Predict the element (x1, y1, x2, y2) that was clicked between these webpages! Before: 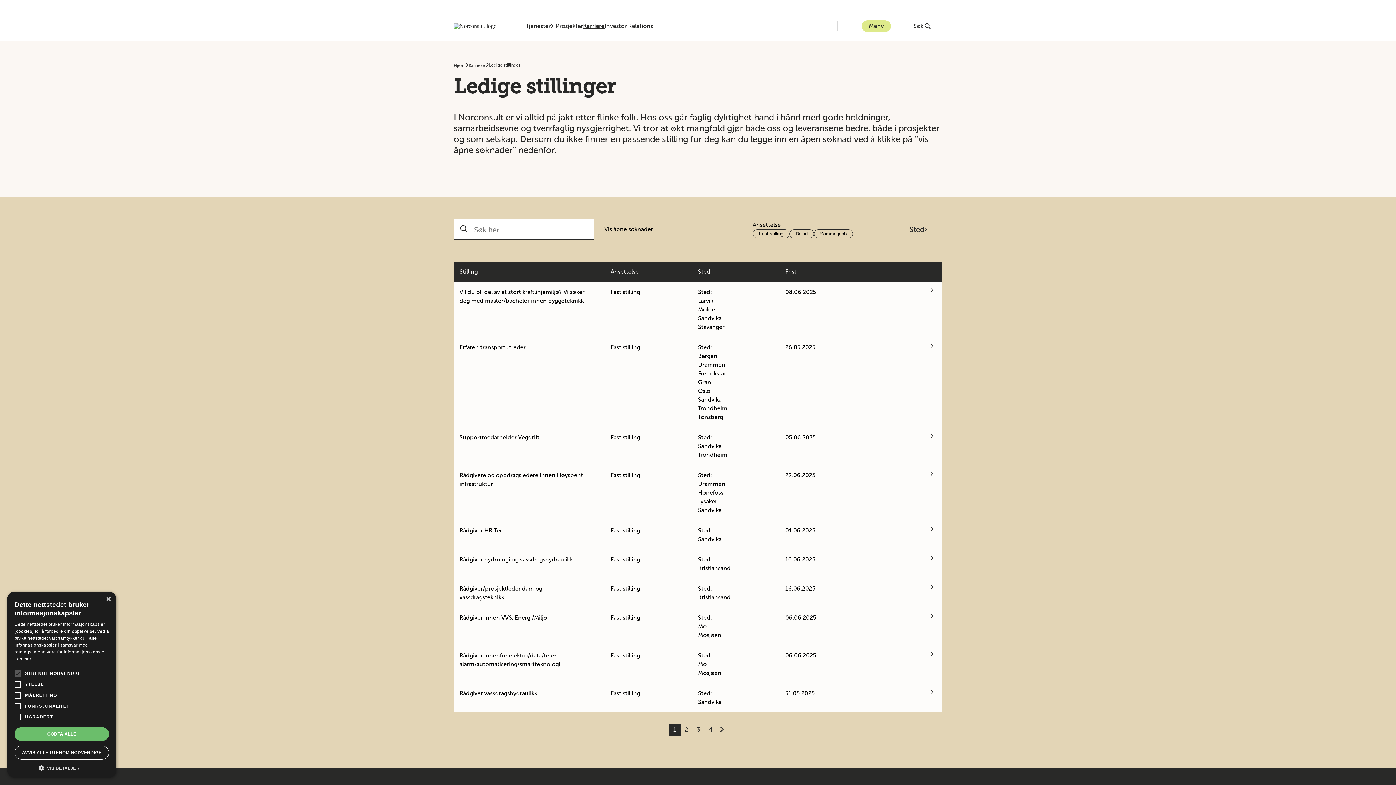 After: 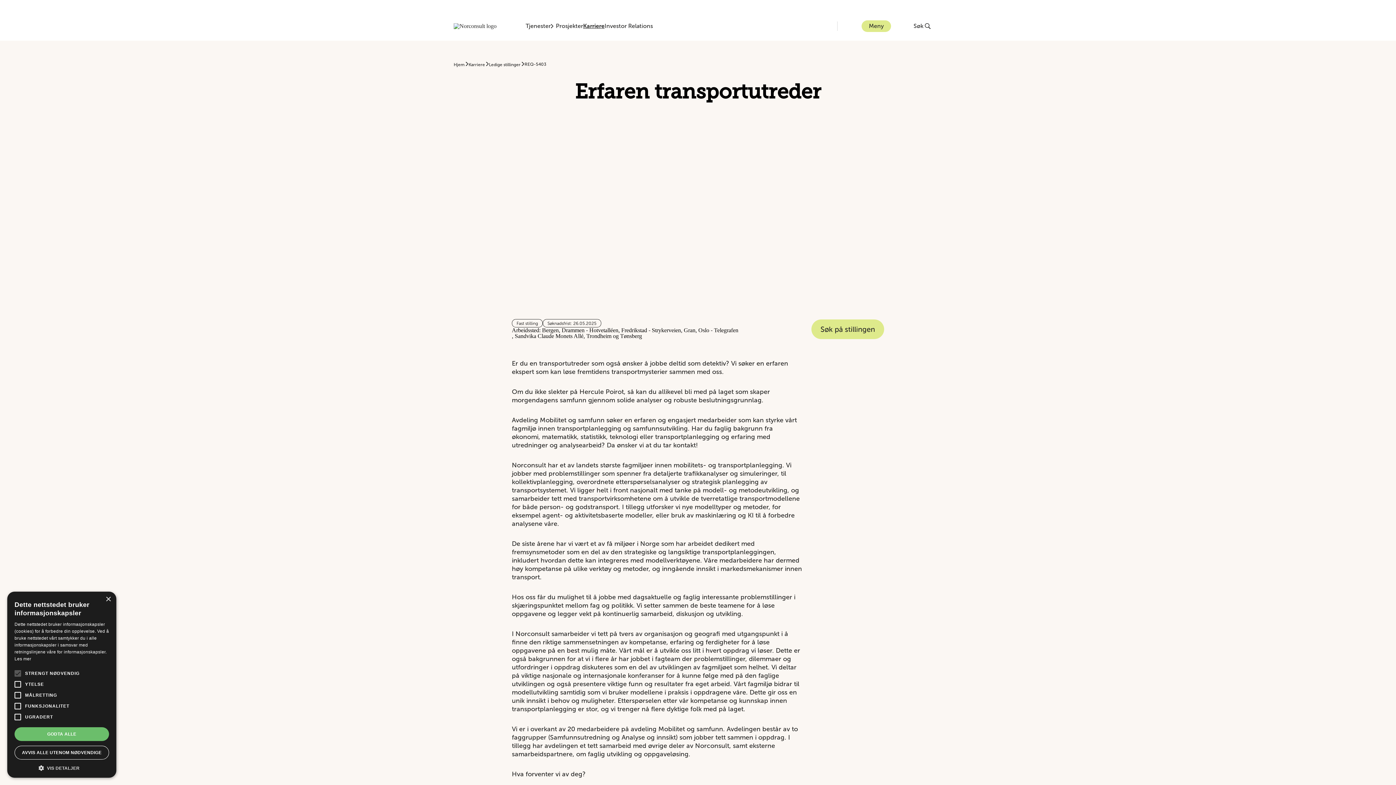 Action: bbox: (453, 337, 942, 427) label: Erfaren transportutreder

Fast stilling

Sted:
Bergen
Drammen
Fredrikstad
Gran
Oslo
Sandvika
Trondheim
Tønsberg

26.05.2025